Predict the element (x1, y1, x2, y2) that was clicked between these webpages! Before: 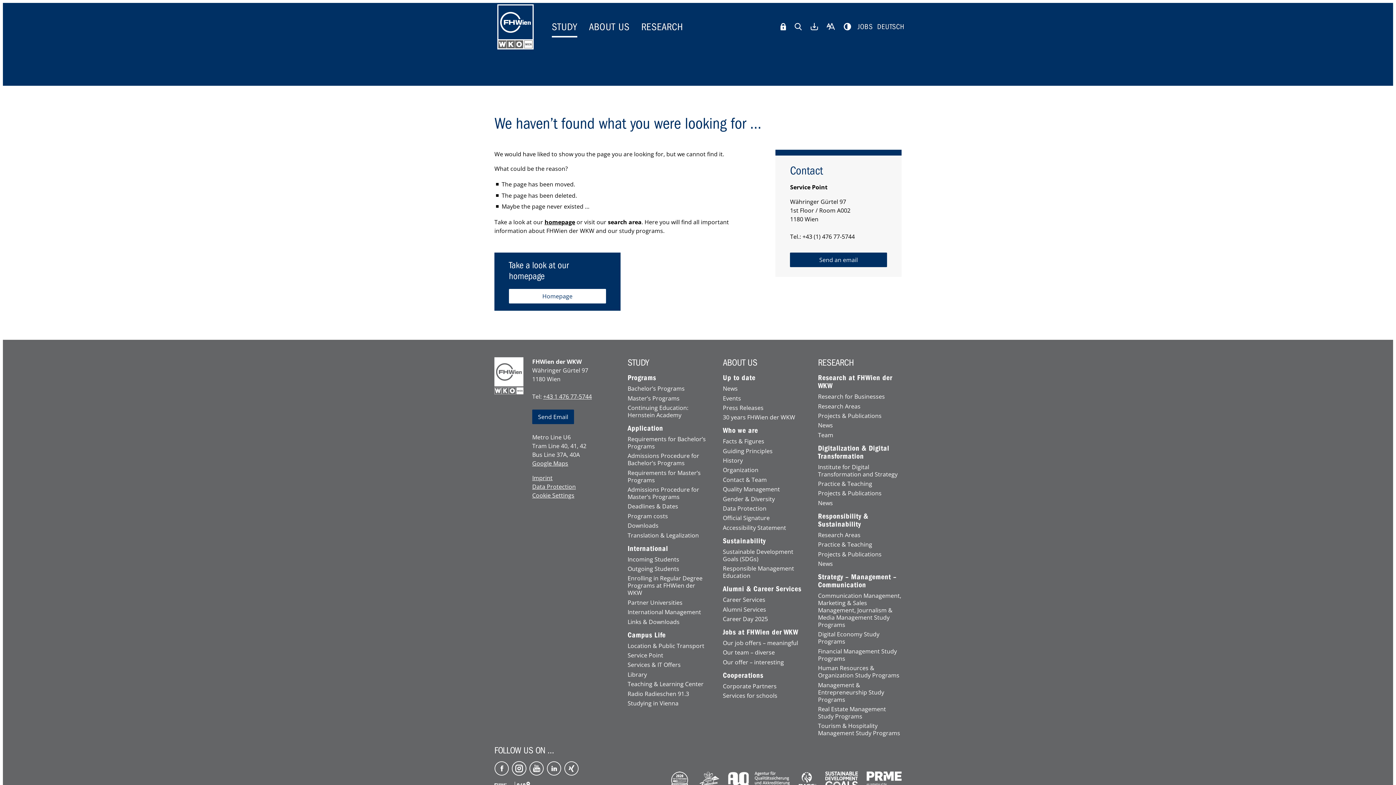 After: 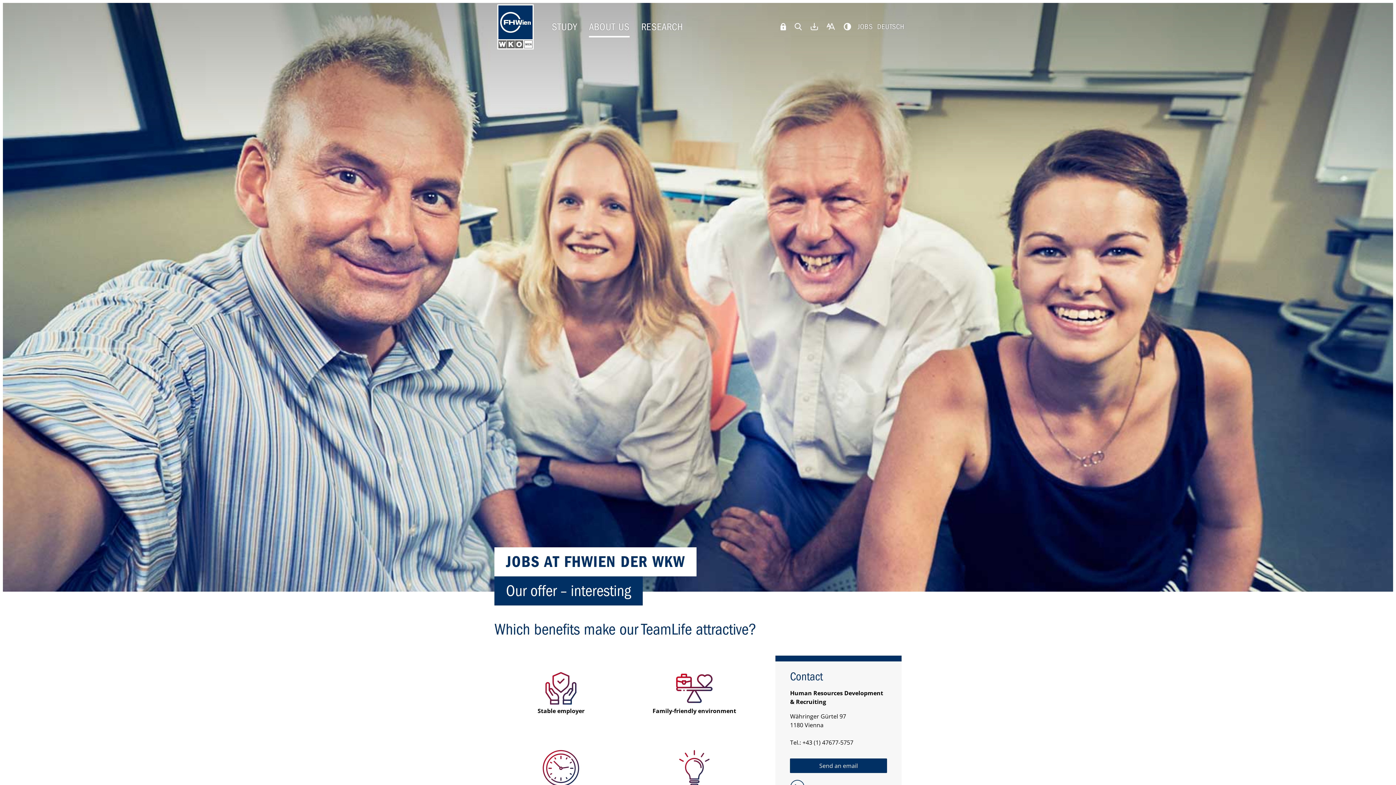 Action: bbox: (723, 658, 784, 666) label: Our offer – interesting